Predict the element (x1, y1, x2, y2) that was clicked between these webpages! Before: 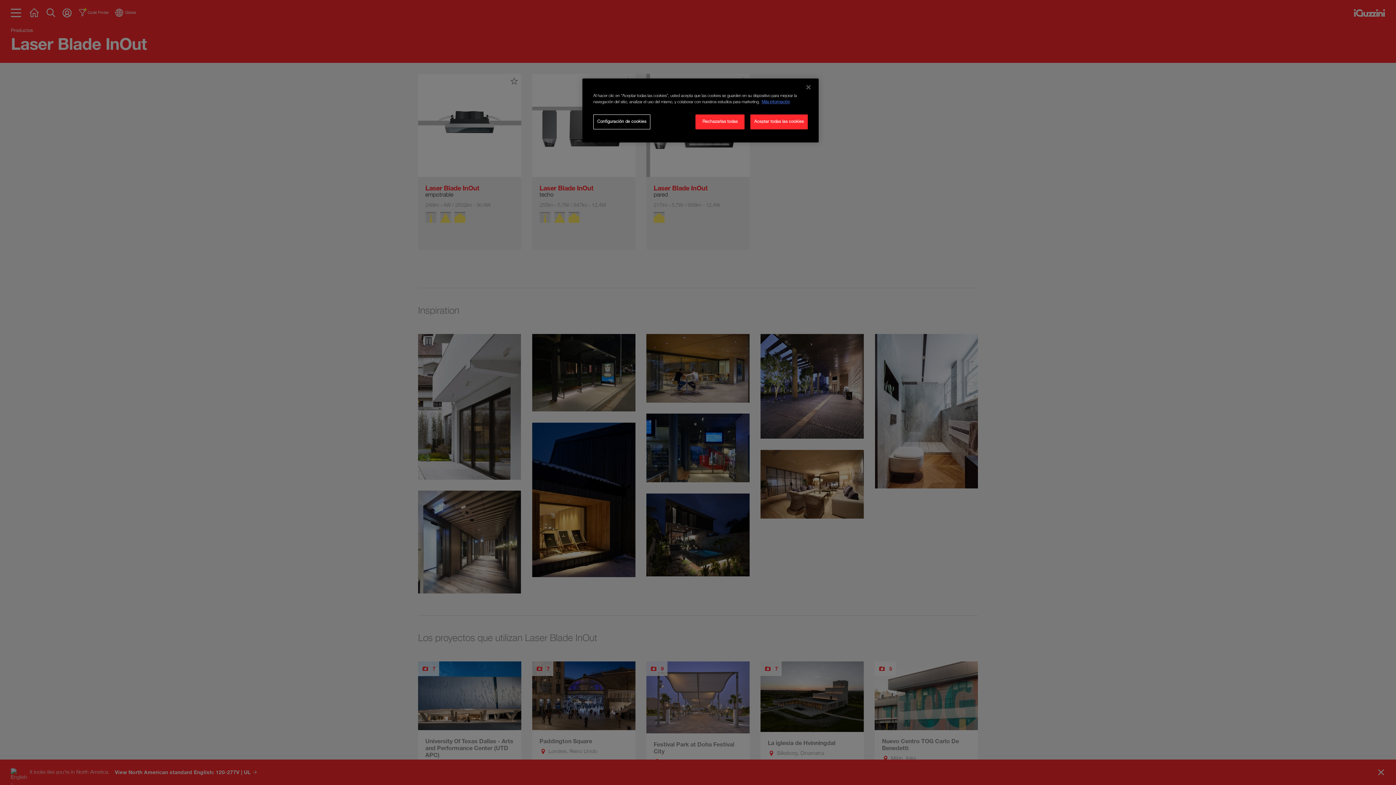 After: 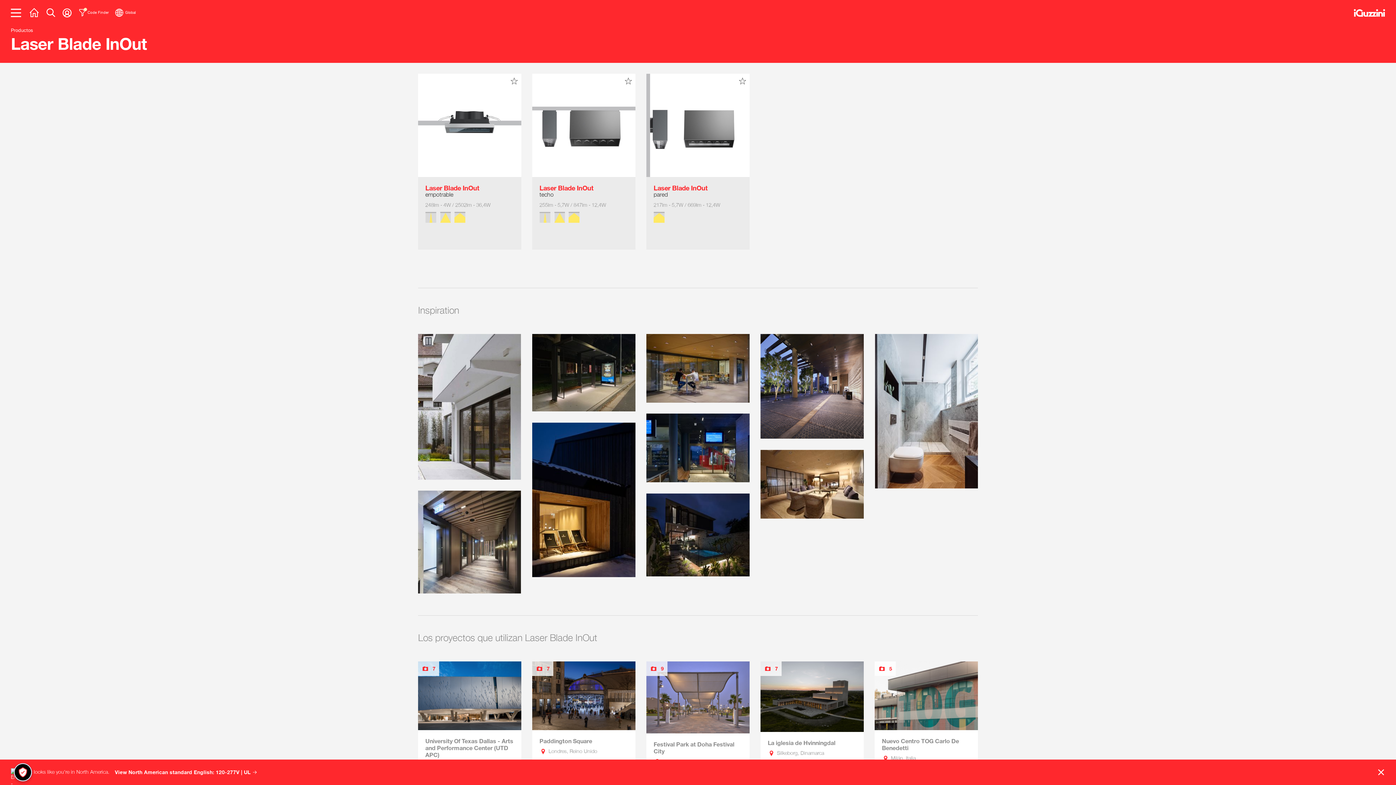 Action: bbox: (800, 79, 816, 95) label: Cerrar